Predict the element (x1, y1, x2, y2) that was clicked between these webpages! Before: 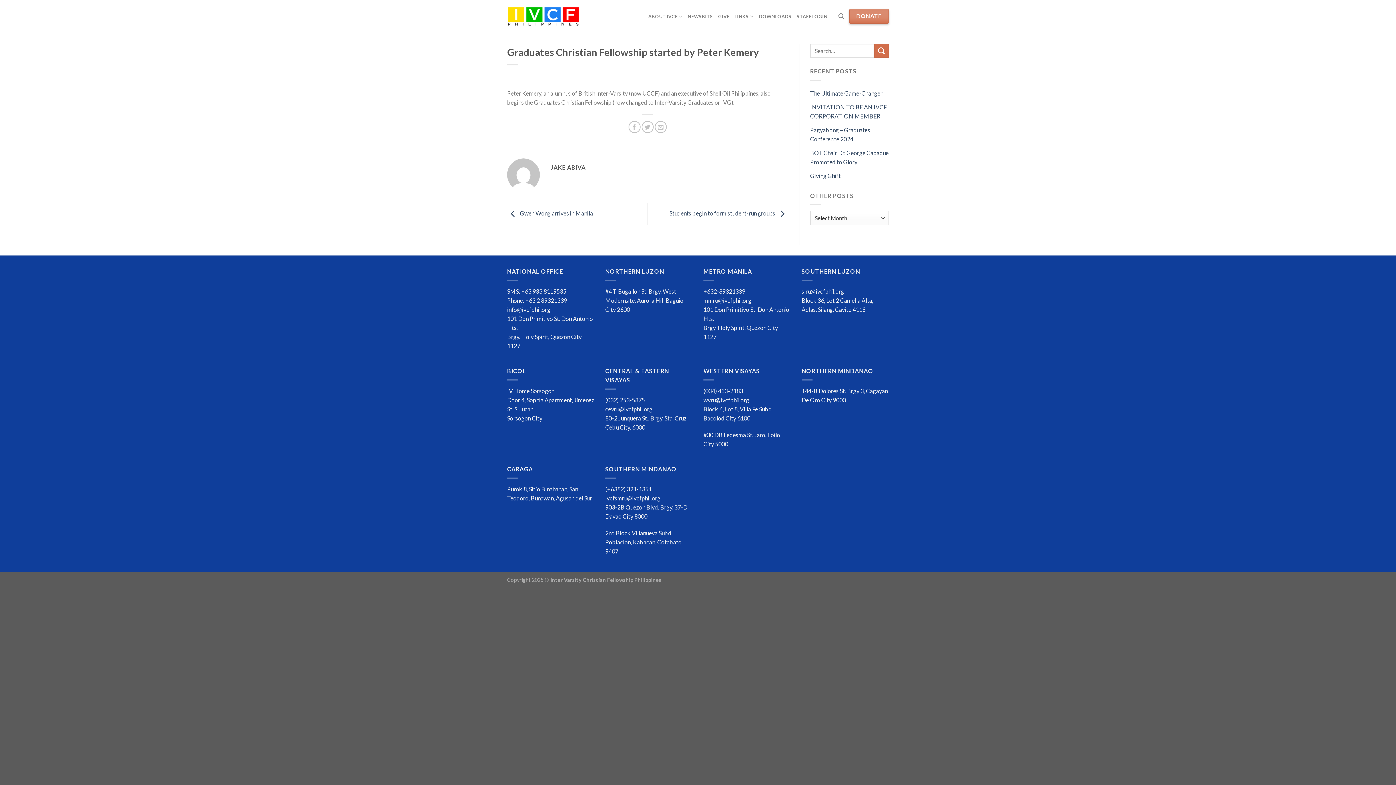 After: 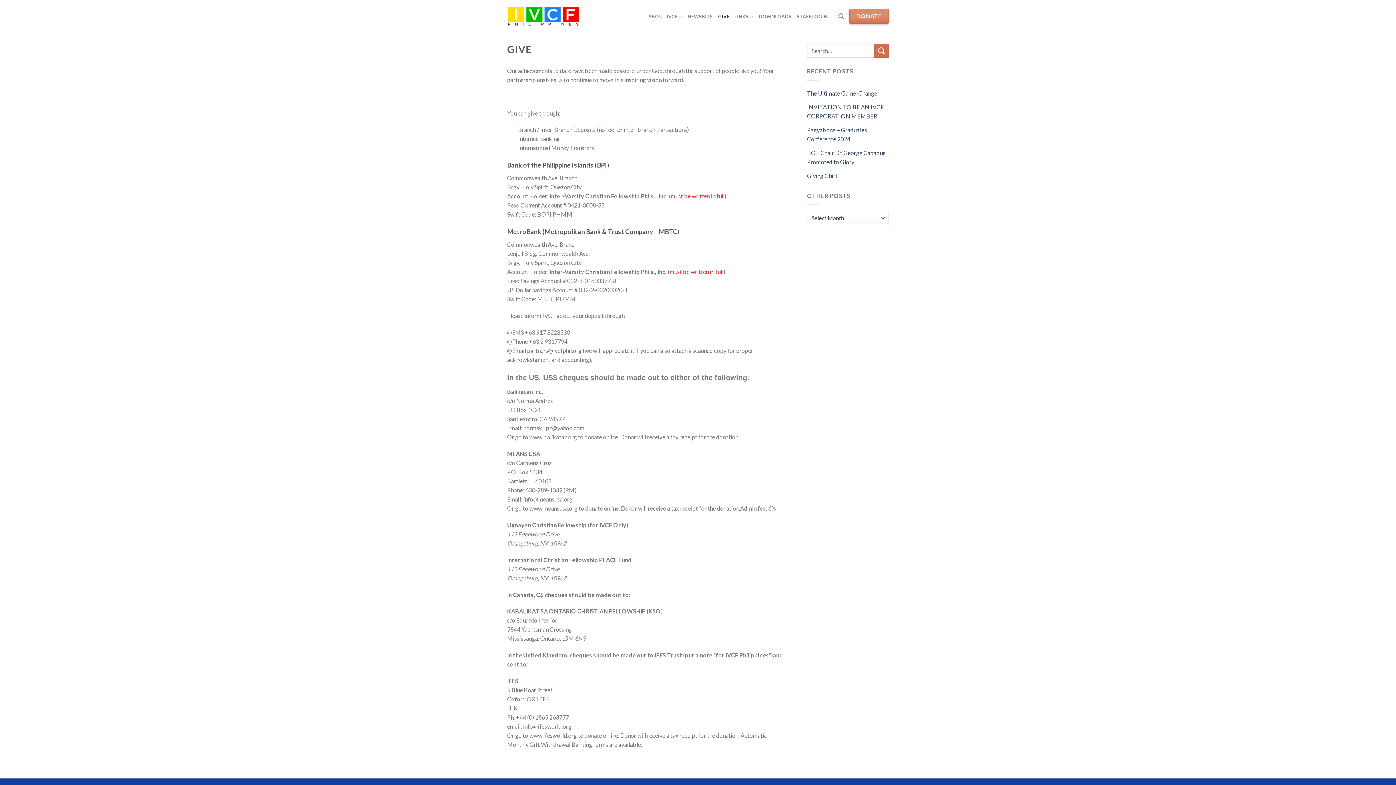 Action: bbox: (718, 9, 729, 22) label: GIVE